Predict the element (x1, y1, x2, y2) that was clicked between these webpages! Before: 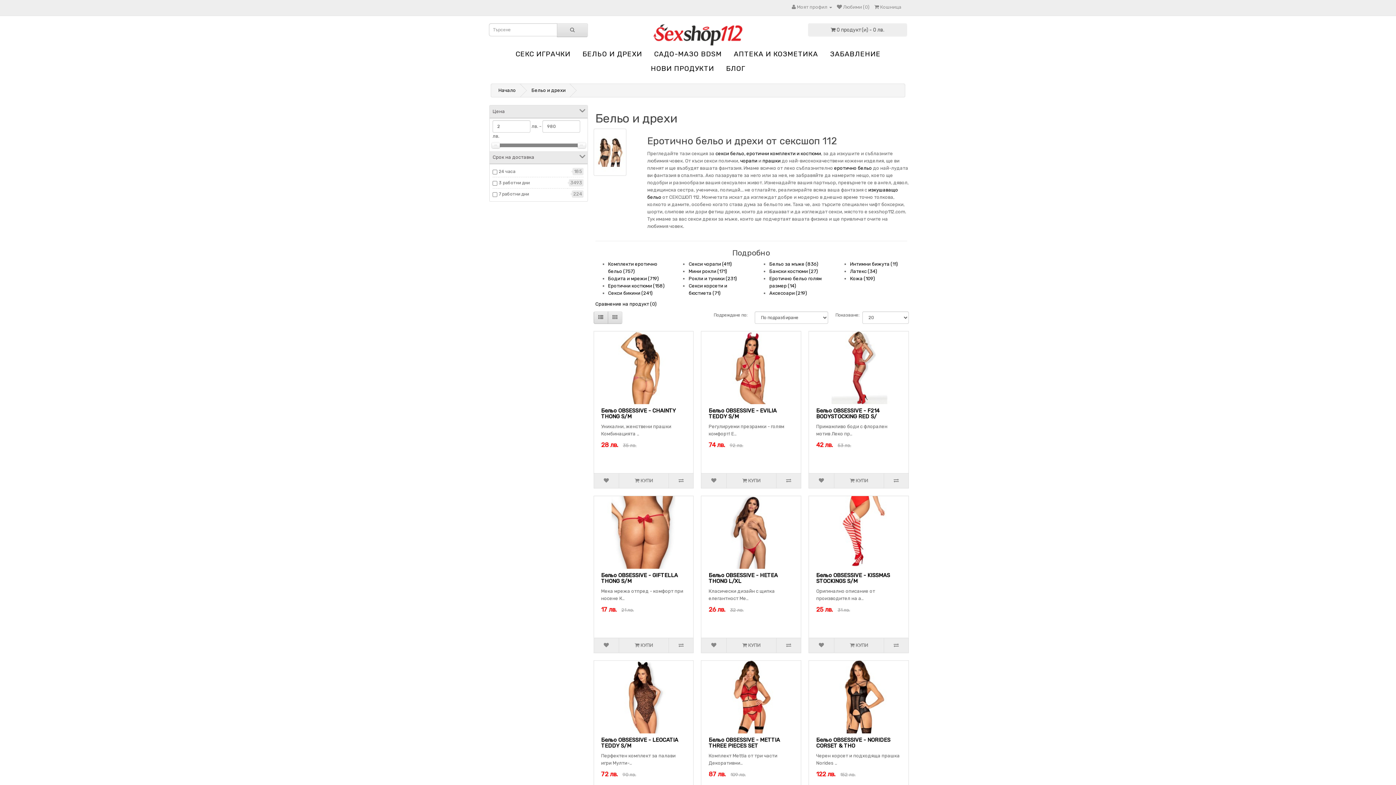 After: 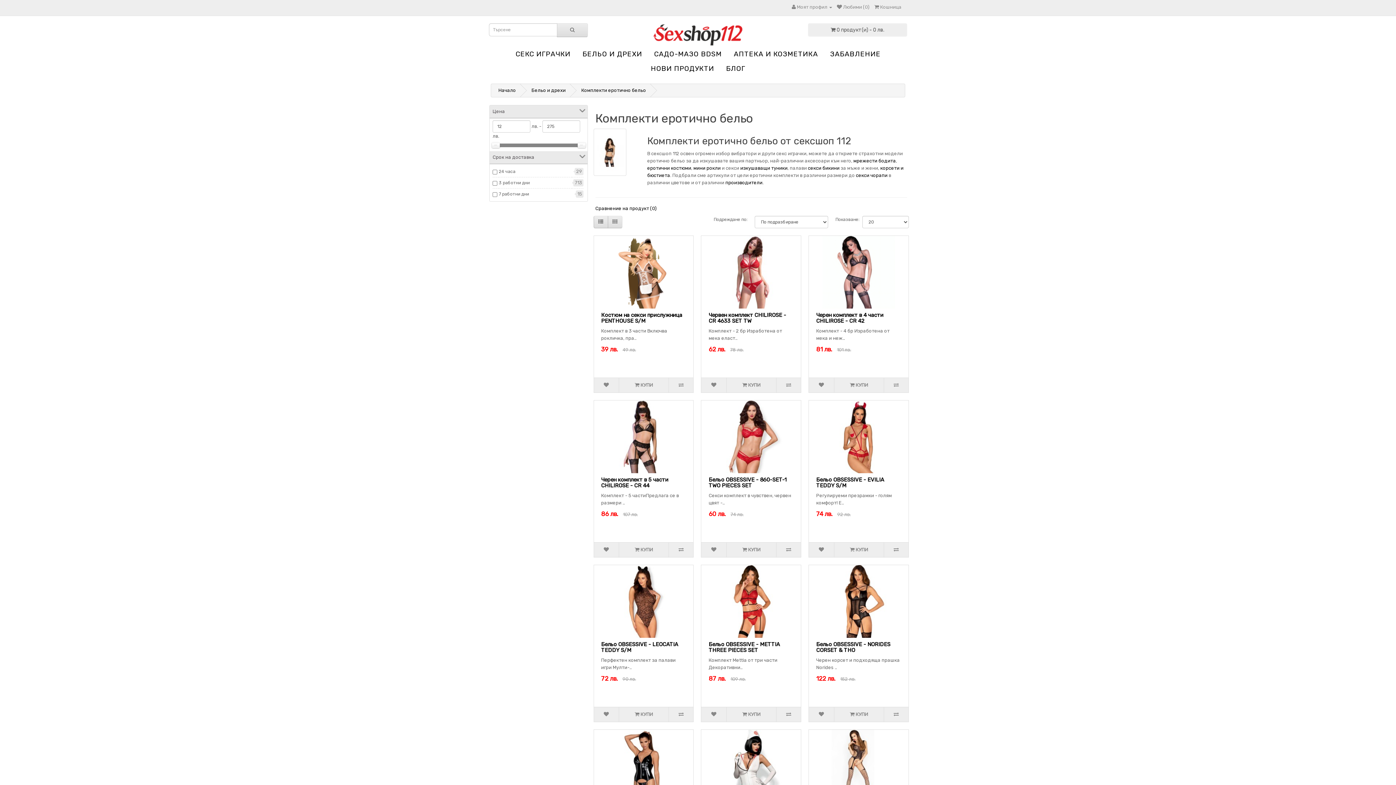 Action: label: секси бельо,  bbox: (715, 150, 746, 156)